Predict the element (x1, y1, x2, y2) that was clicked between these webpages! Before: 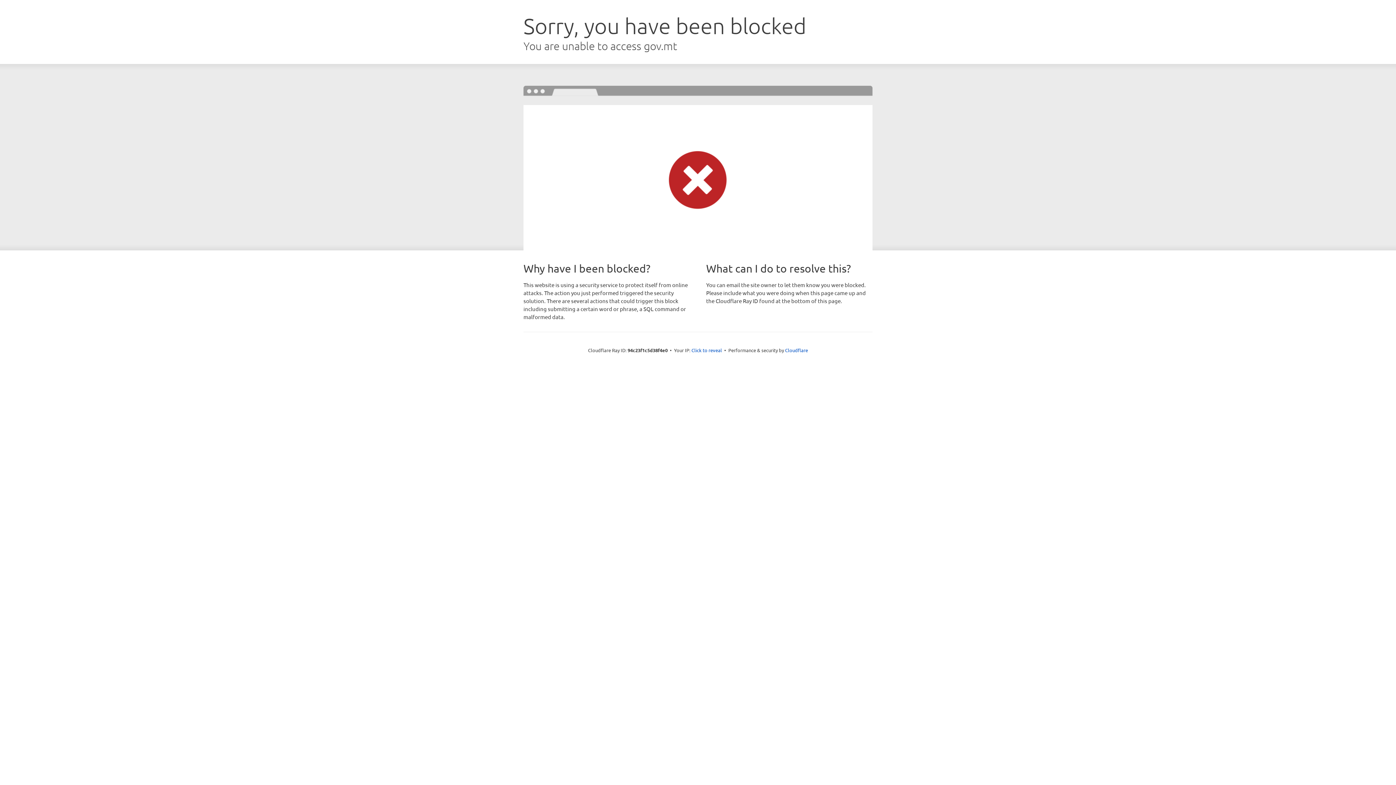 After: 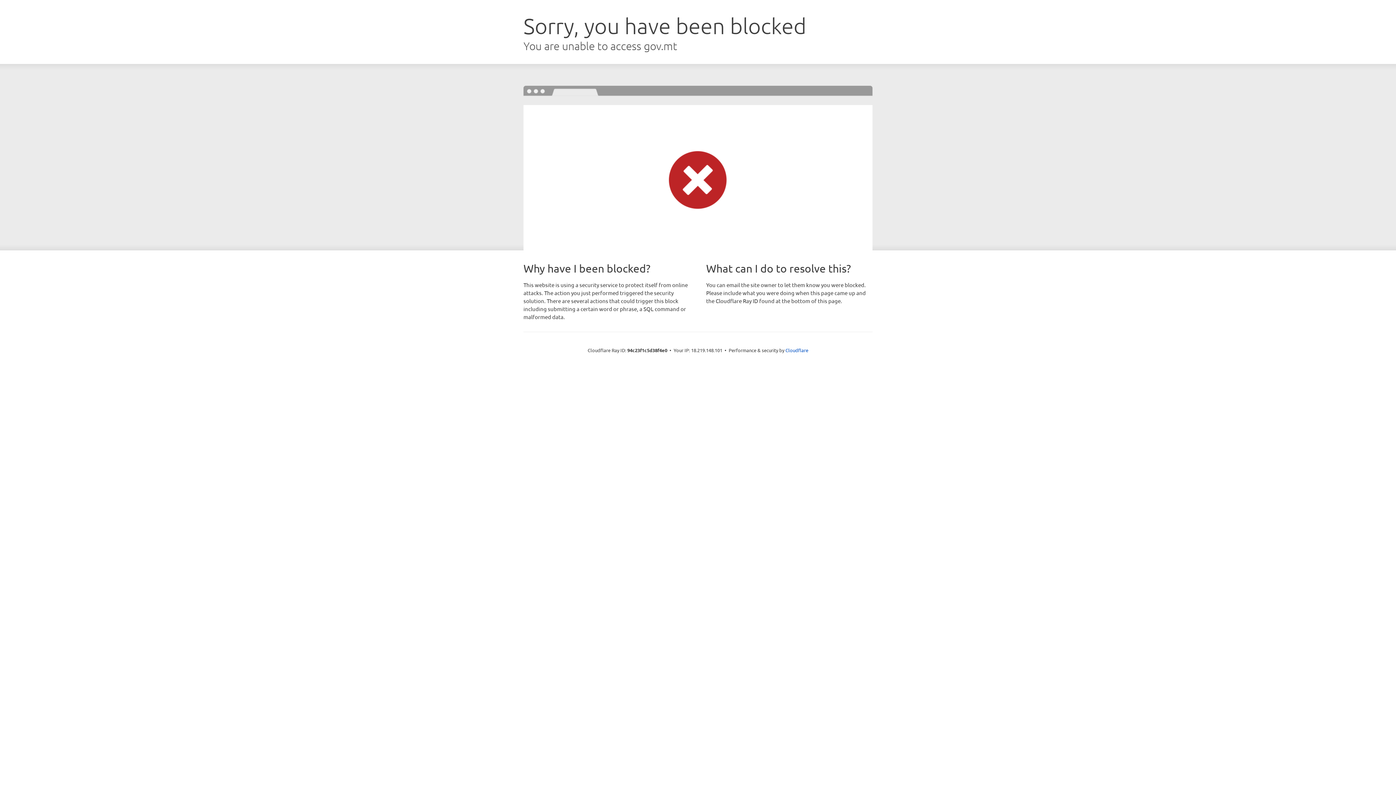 Action: label: Click to reveal bbox: (691, 346, 722, 353)